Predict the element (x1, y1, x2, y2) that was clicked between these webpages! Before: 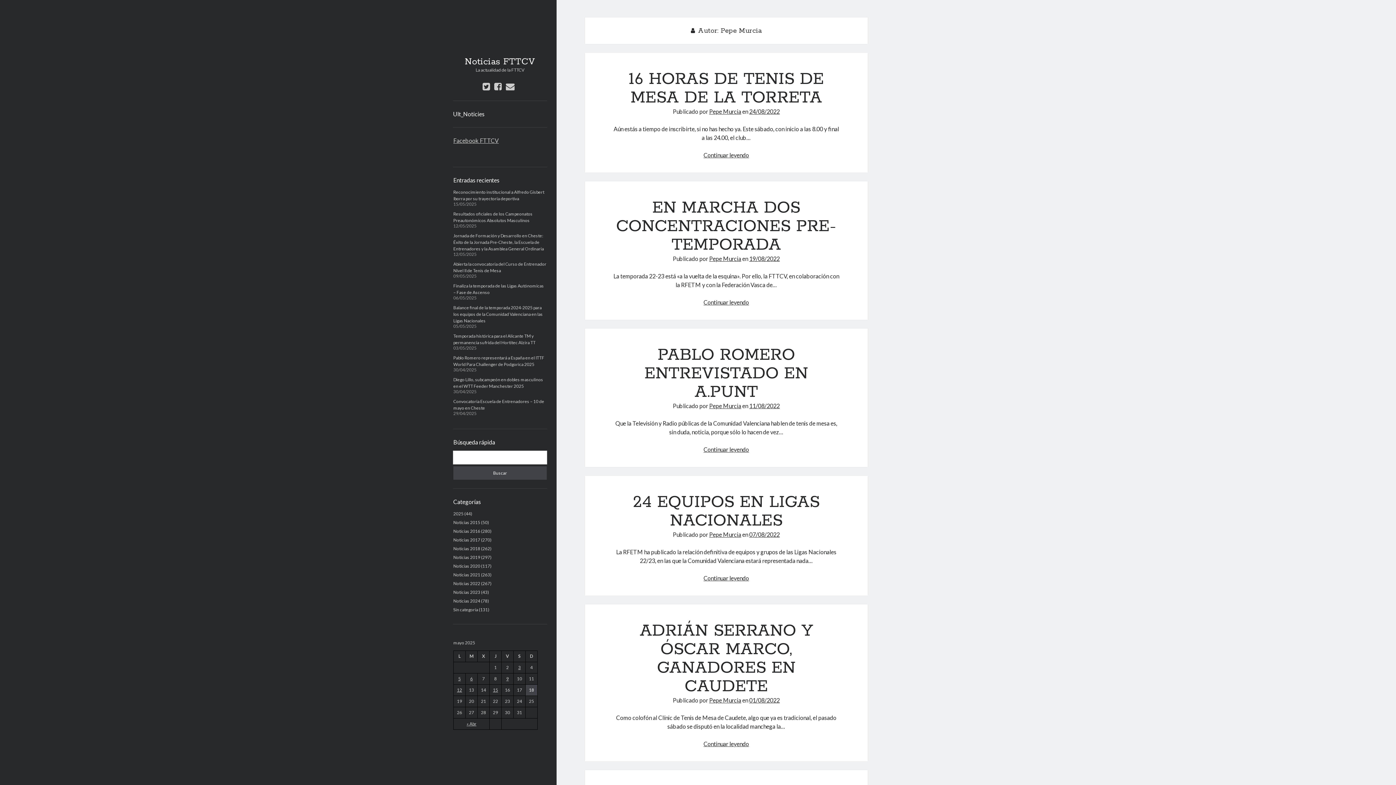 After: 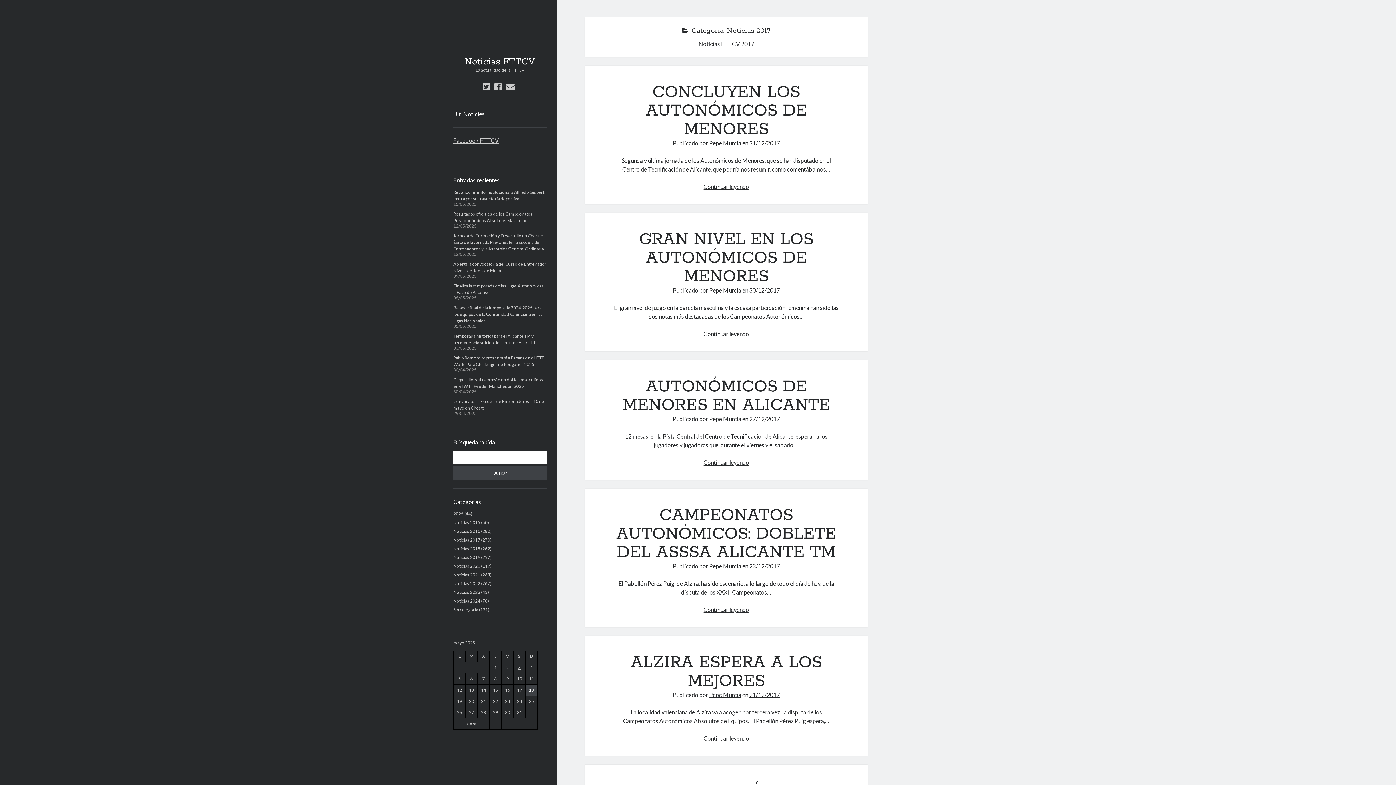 Action: bbox: (453, 537, 480, 542) label: Noticias 2017